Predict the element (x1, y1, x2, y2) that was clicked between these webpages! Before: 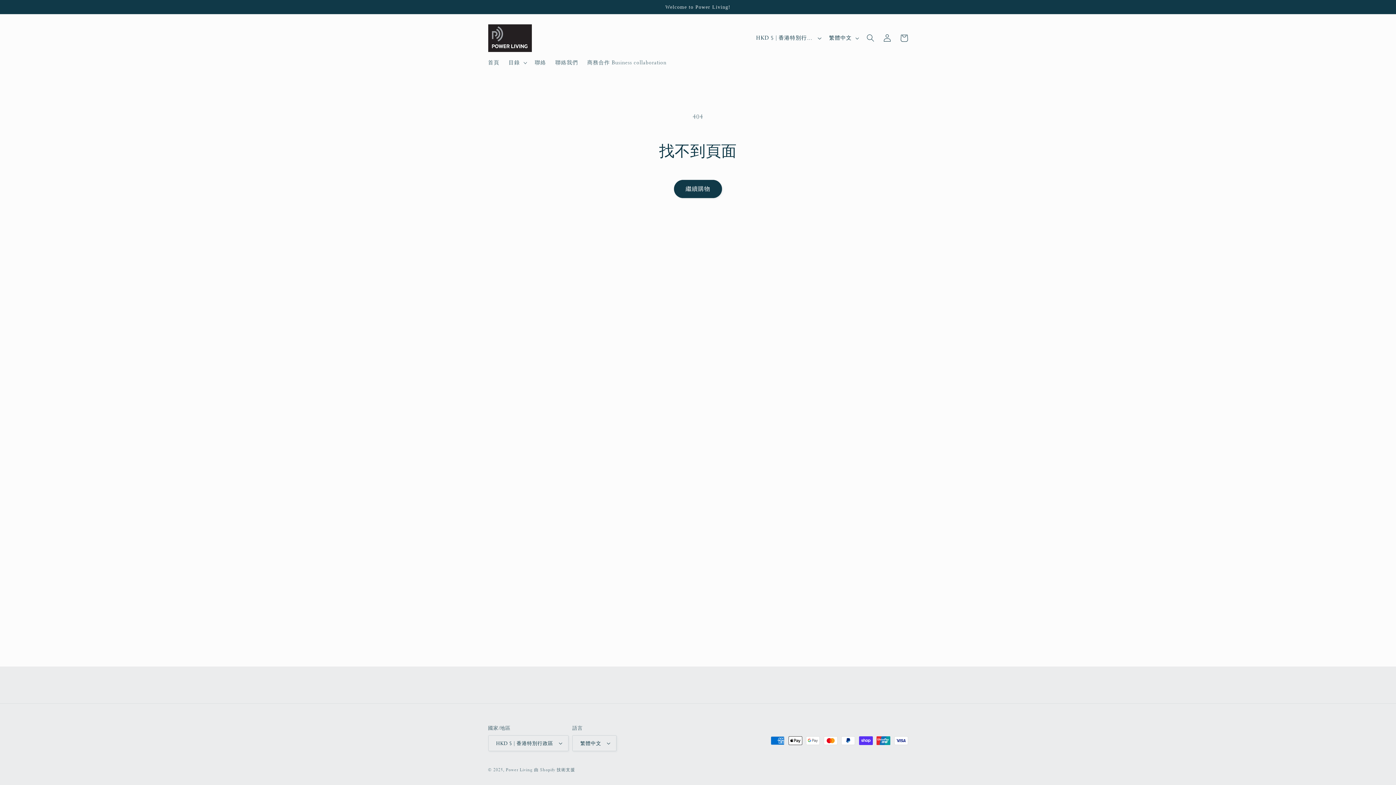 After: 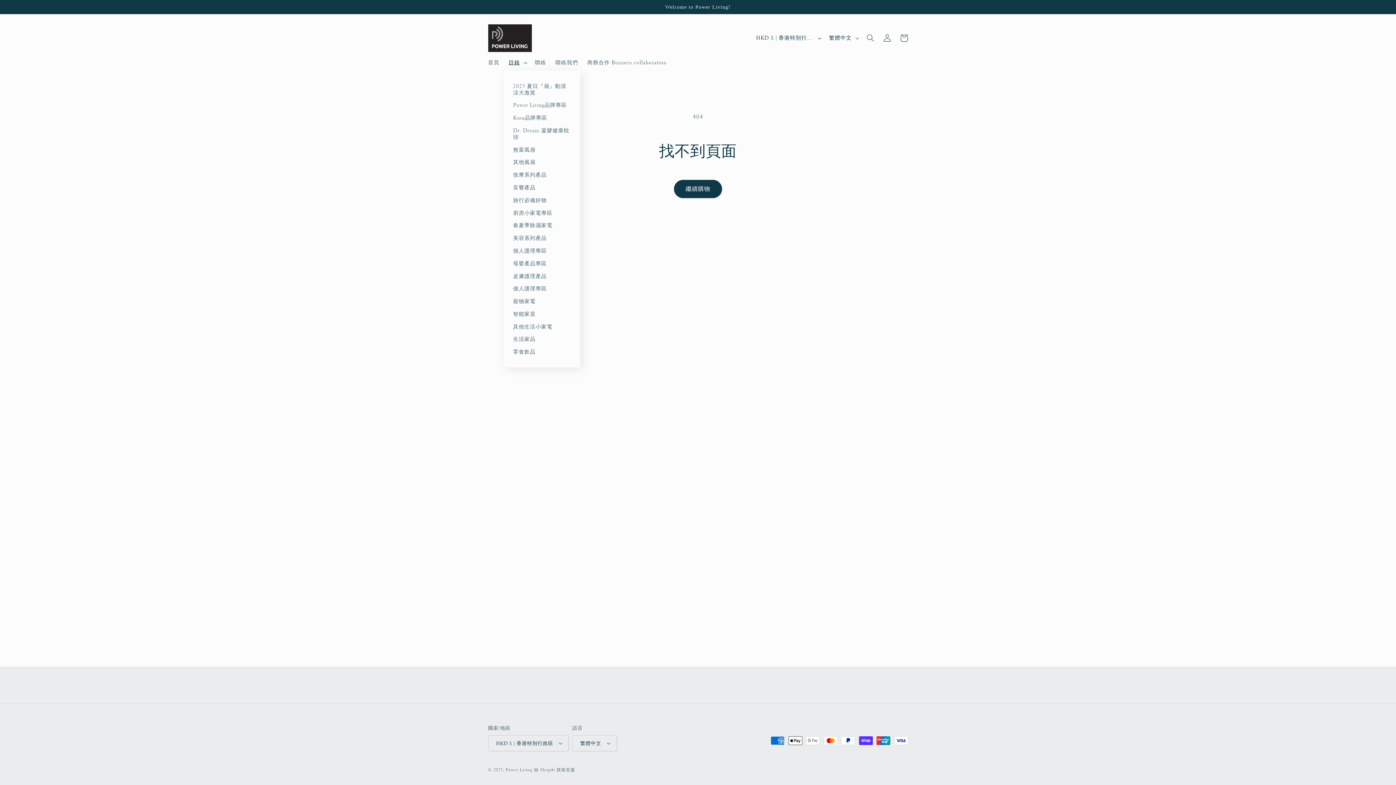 Action: label: 目錄 bbox: (504, 54, 530, 70)